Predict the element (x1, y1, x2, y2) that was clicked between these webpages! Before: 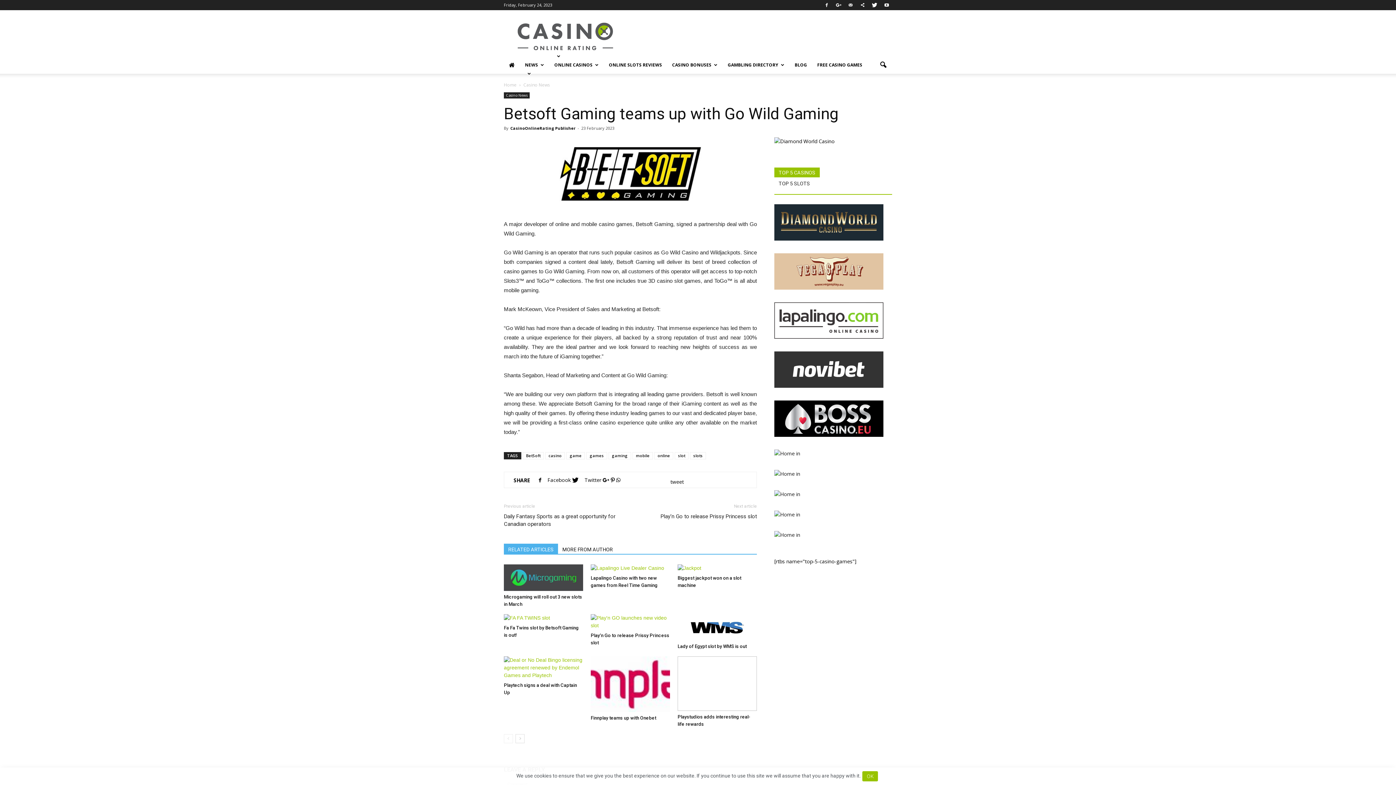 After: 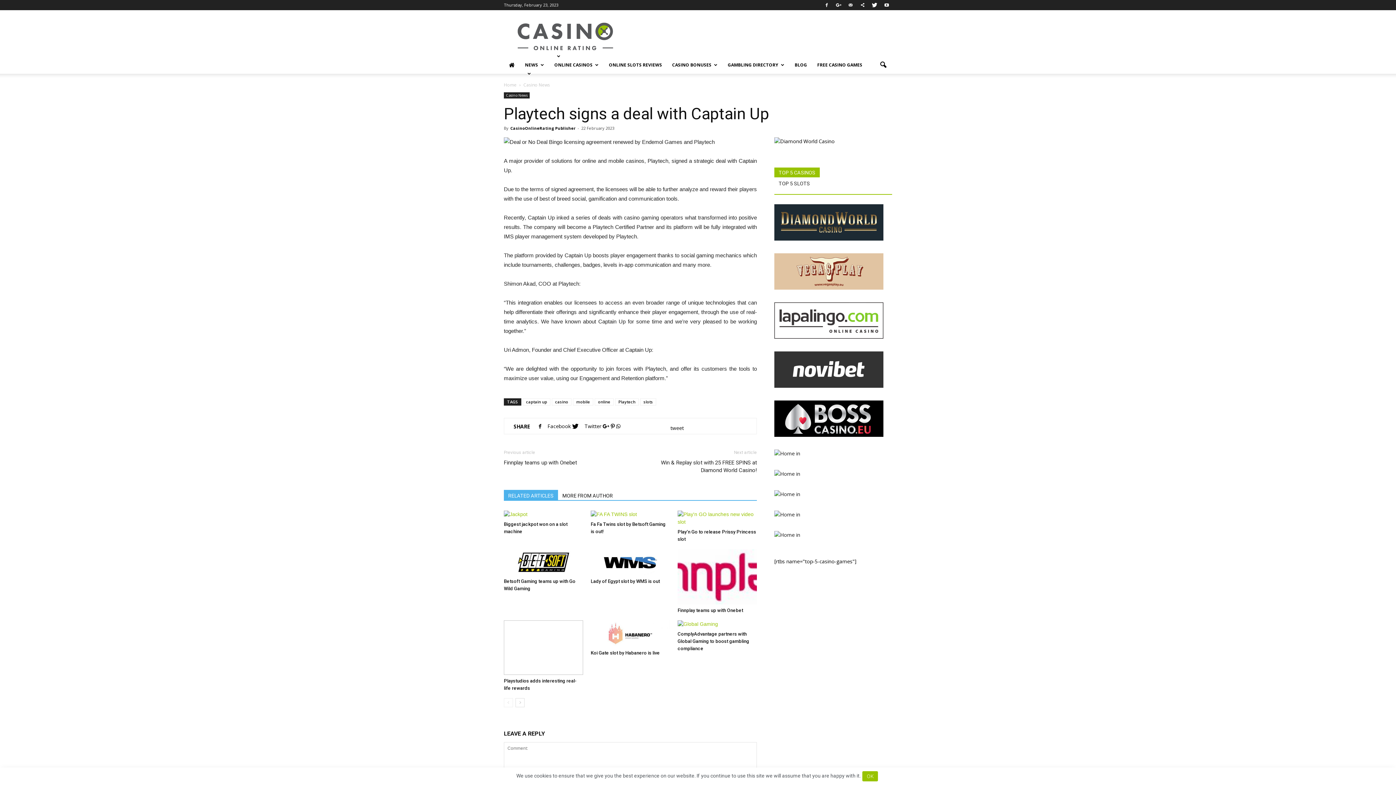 Action: bbox: (504, 656, 583, 679)